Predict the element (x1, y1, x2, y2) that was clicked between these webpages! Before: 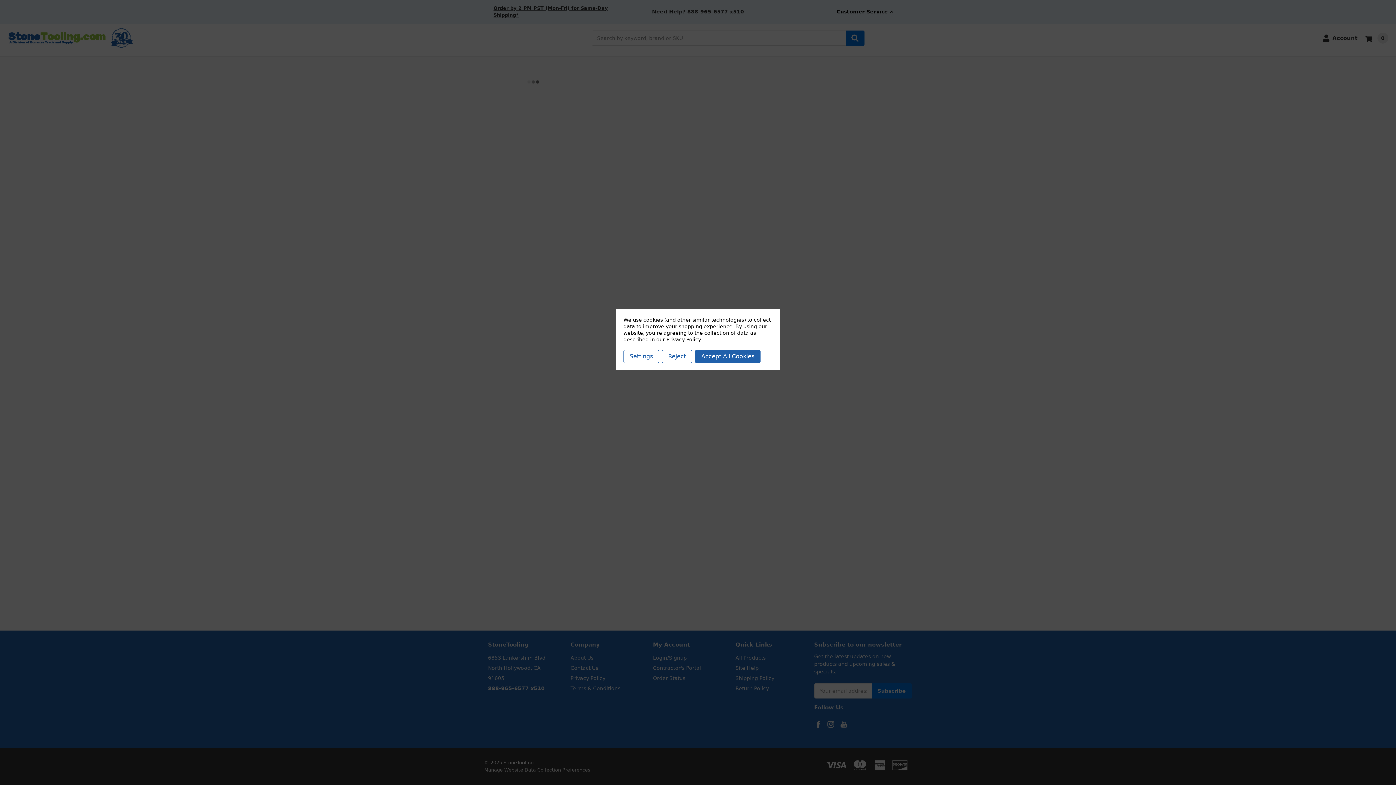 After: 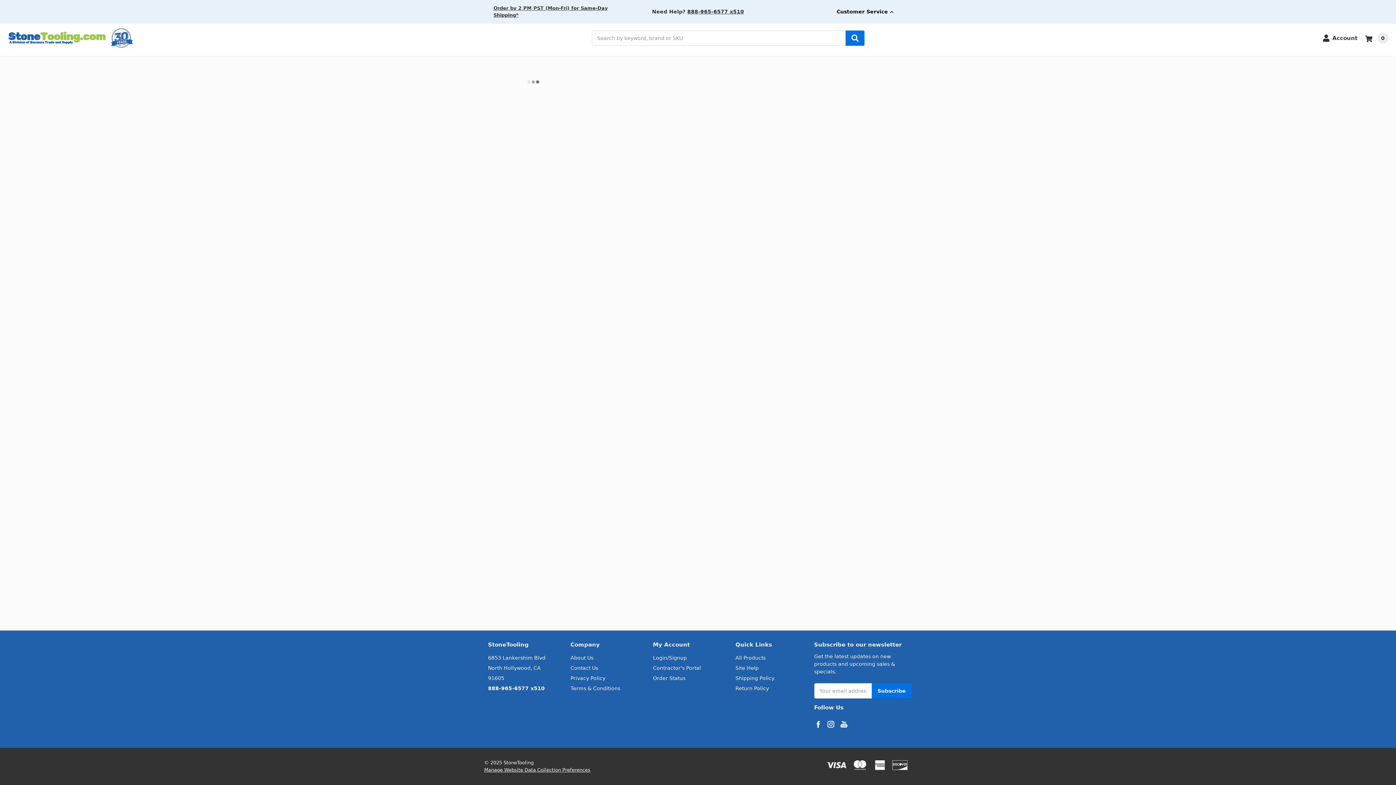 Action: bbox: (662, 350, 692, 363) label: Reject